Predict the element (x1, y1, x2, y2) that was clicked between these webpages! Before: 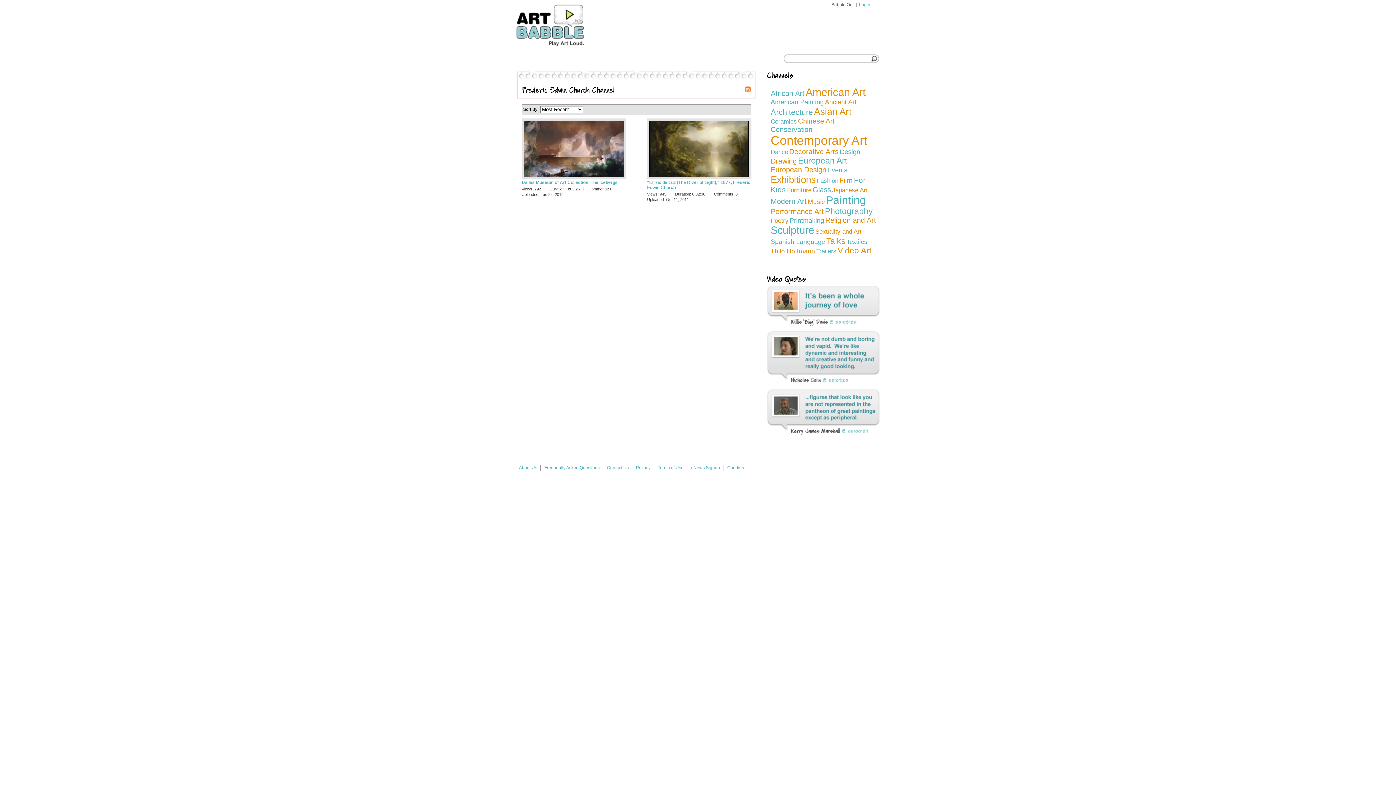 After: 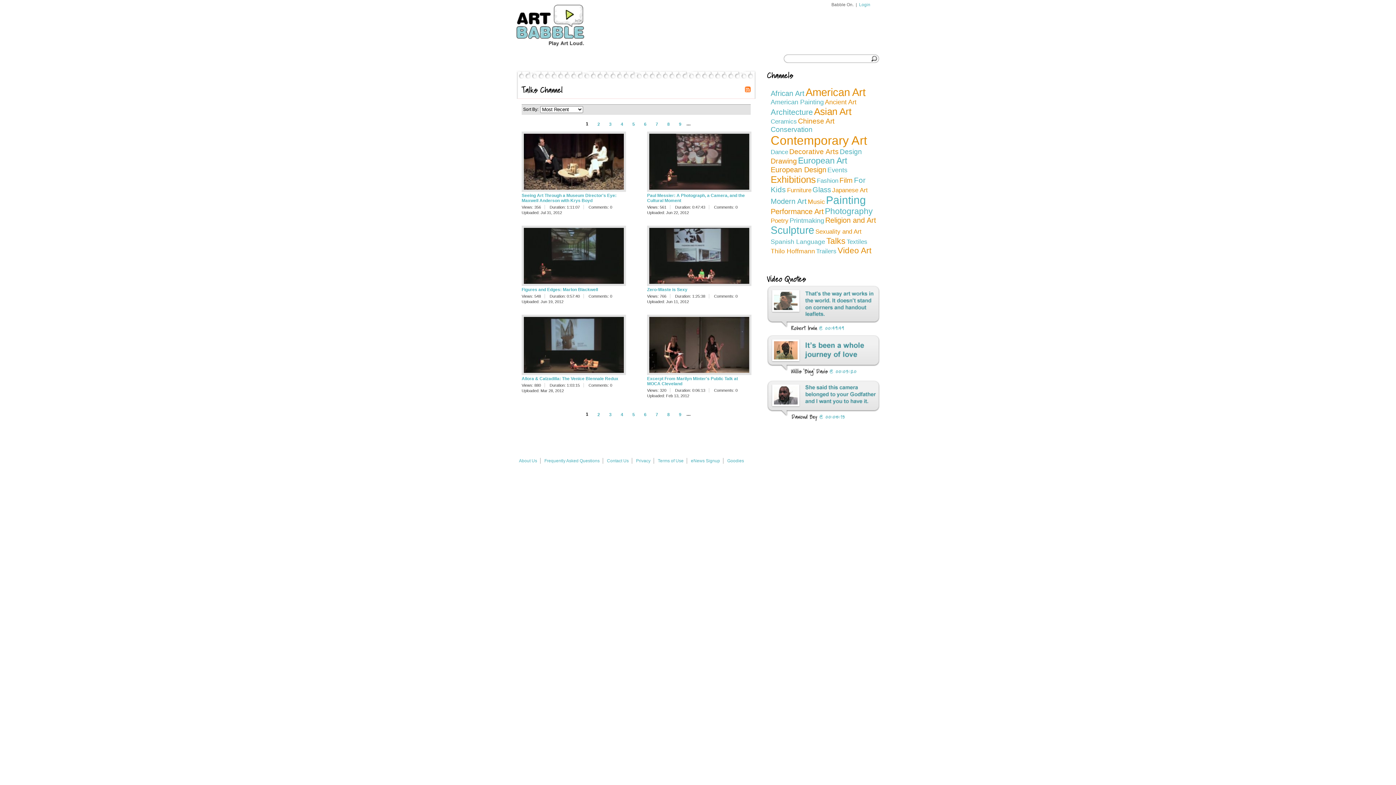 Action: label: Talks bbox: (826, 236, 845, 245)